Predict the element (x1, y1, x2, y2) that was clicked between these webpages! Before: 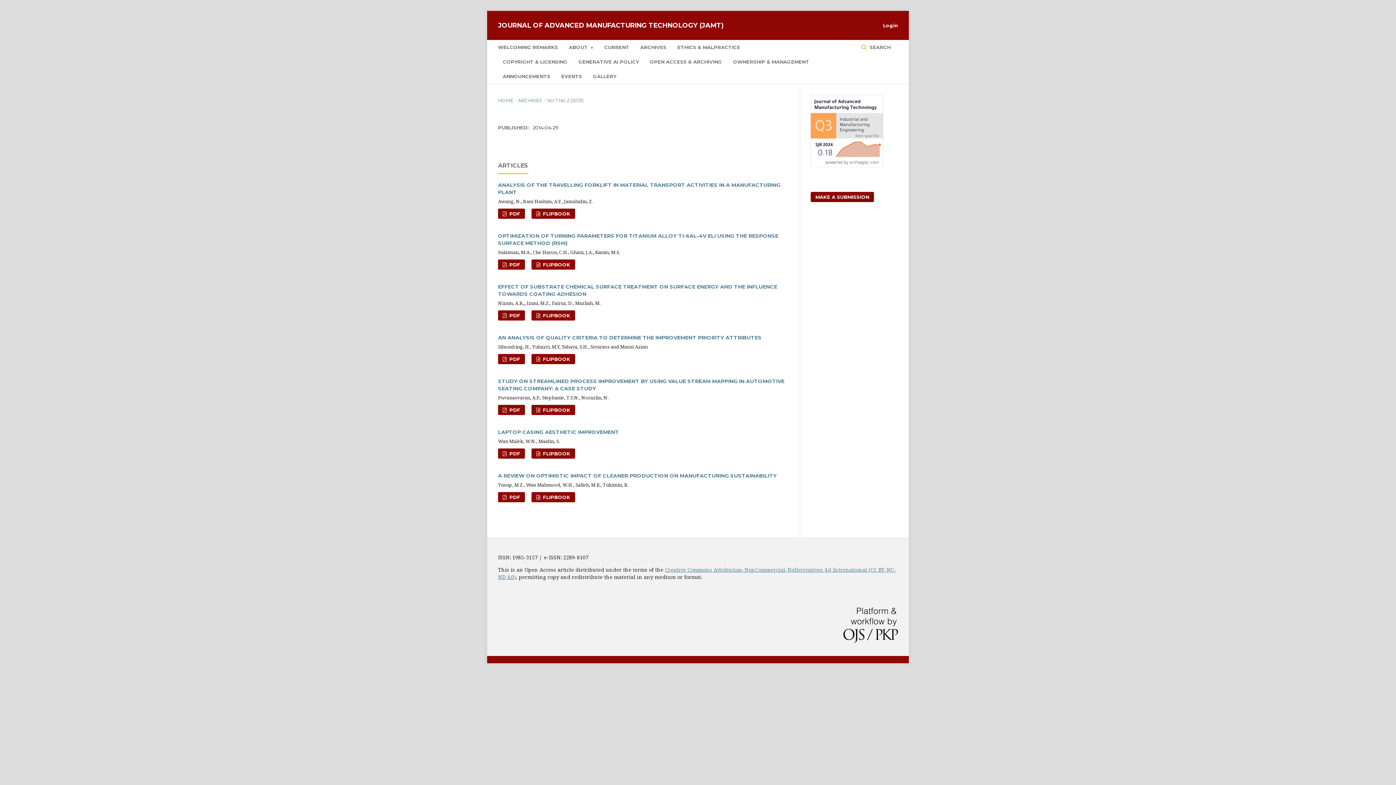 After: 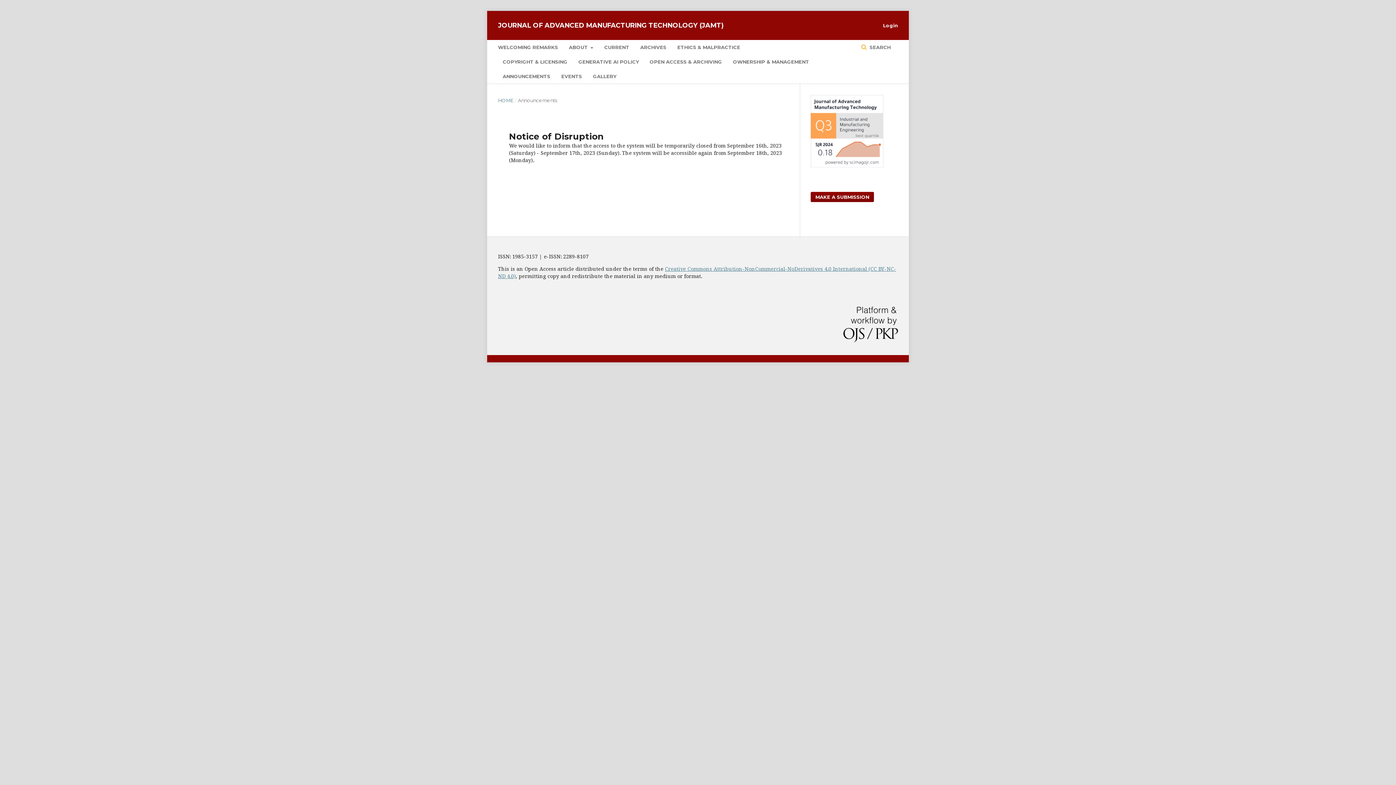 Action: bbox: (502, 69, 550, 83) label: ANNOUNCEMENTS